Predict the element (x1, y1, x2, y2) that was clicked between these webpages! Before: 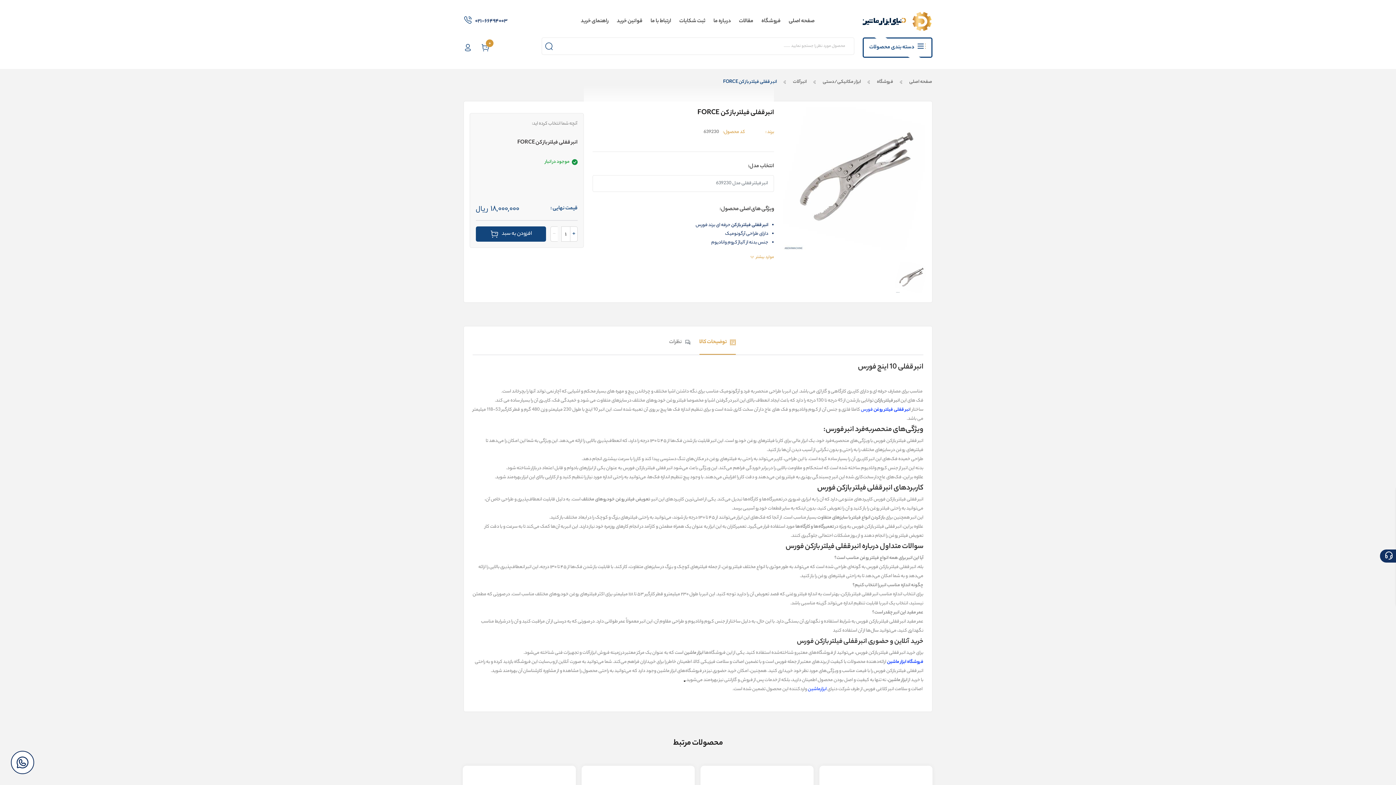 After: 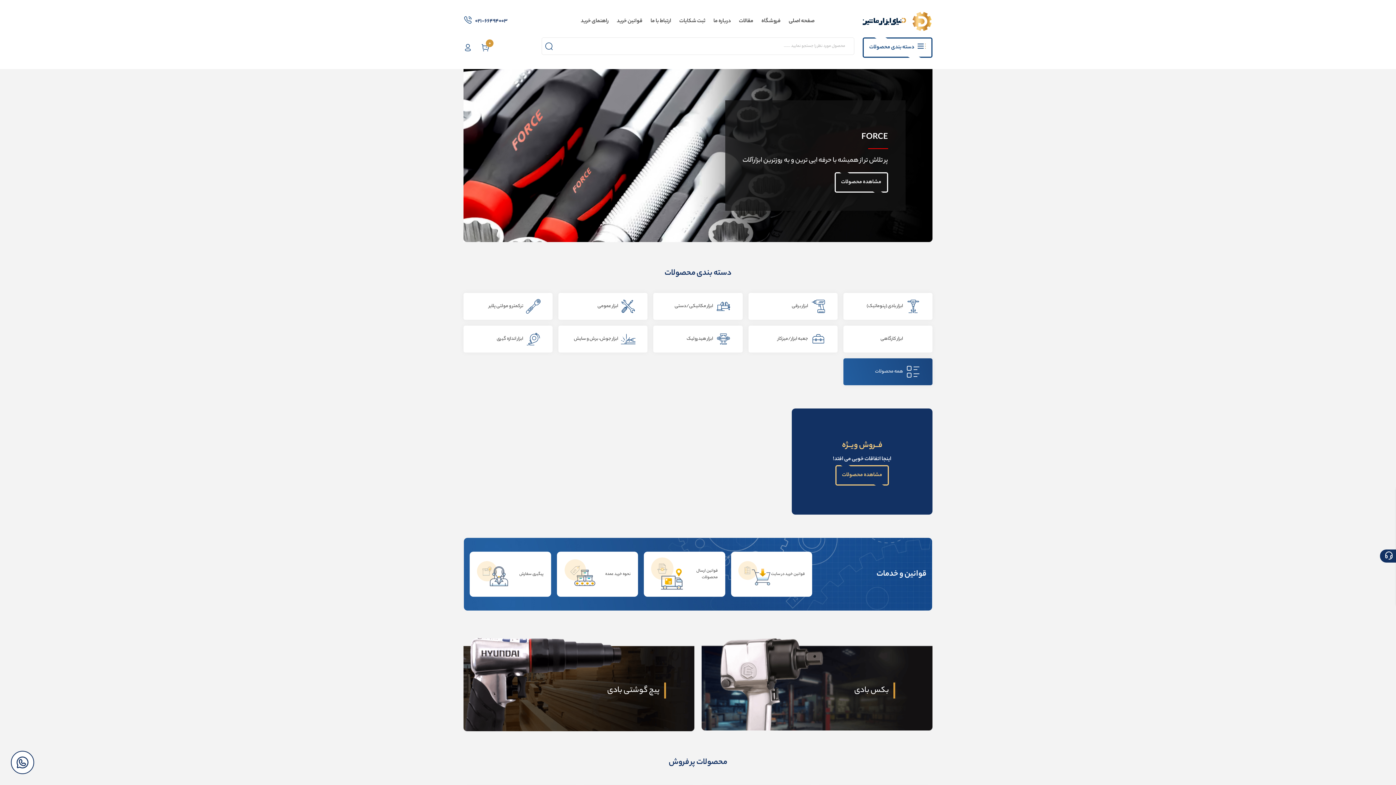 Action: label: صفحه اصلی  bbox: (908, 78, 932, 85)